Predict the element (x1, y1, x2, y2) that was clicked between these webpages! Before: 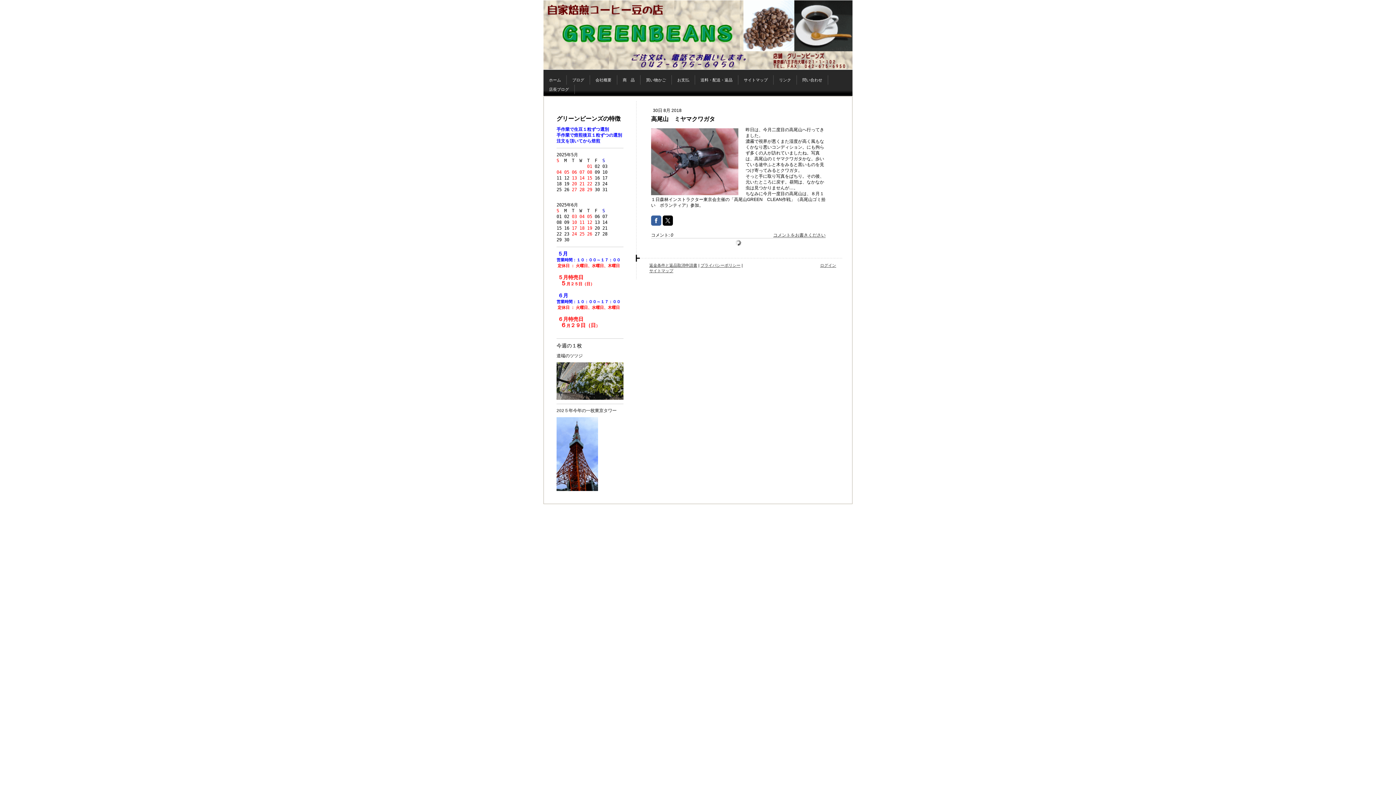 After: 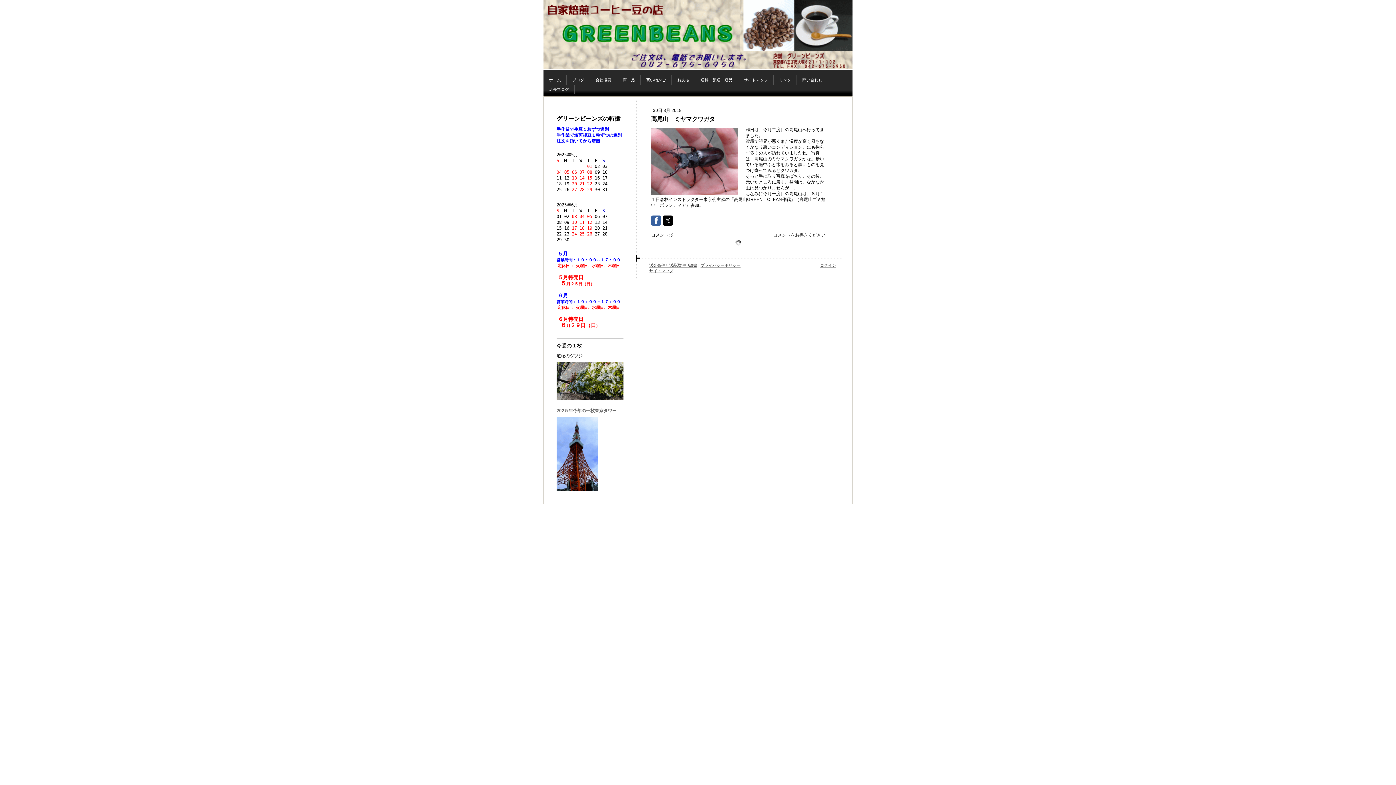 Action: bbox: (651, 215, 661, 225)